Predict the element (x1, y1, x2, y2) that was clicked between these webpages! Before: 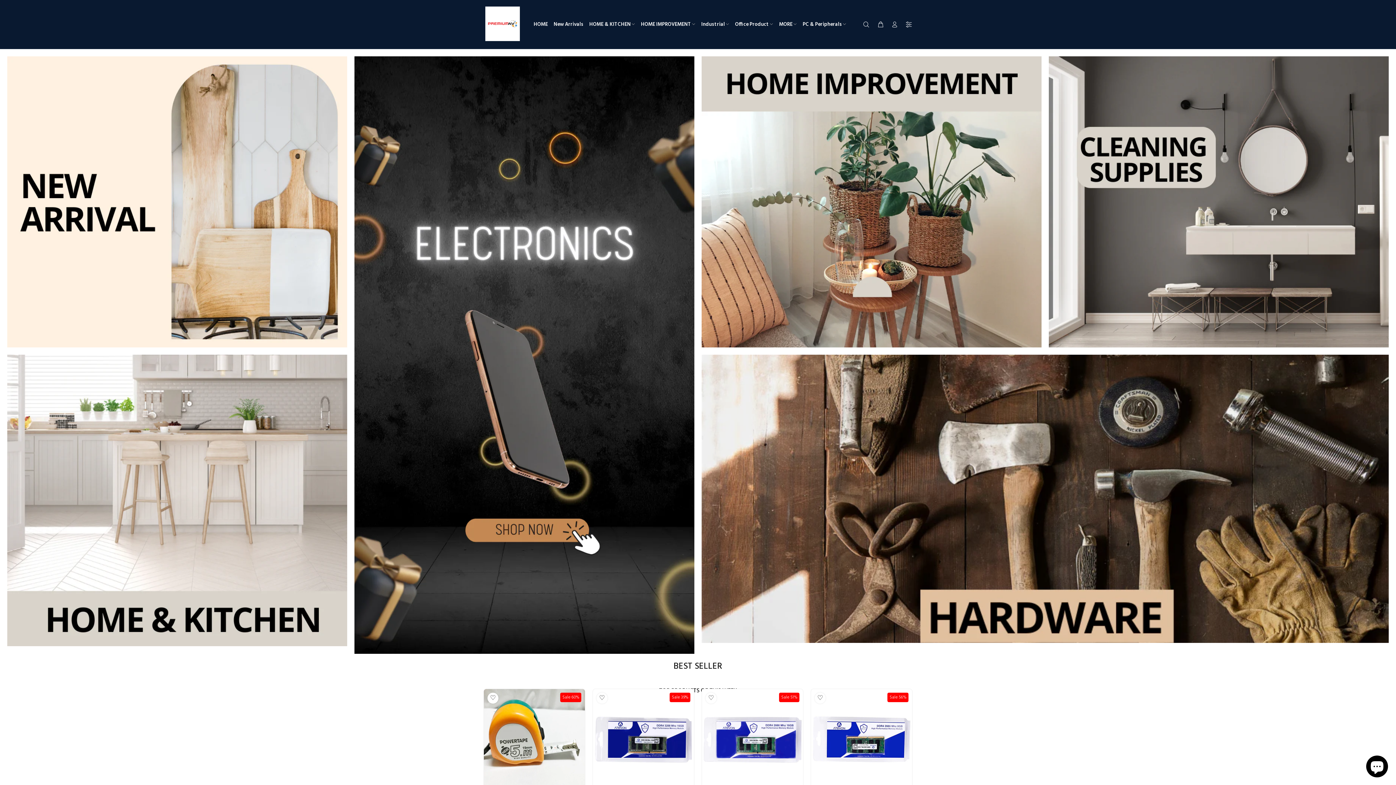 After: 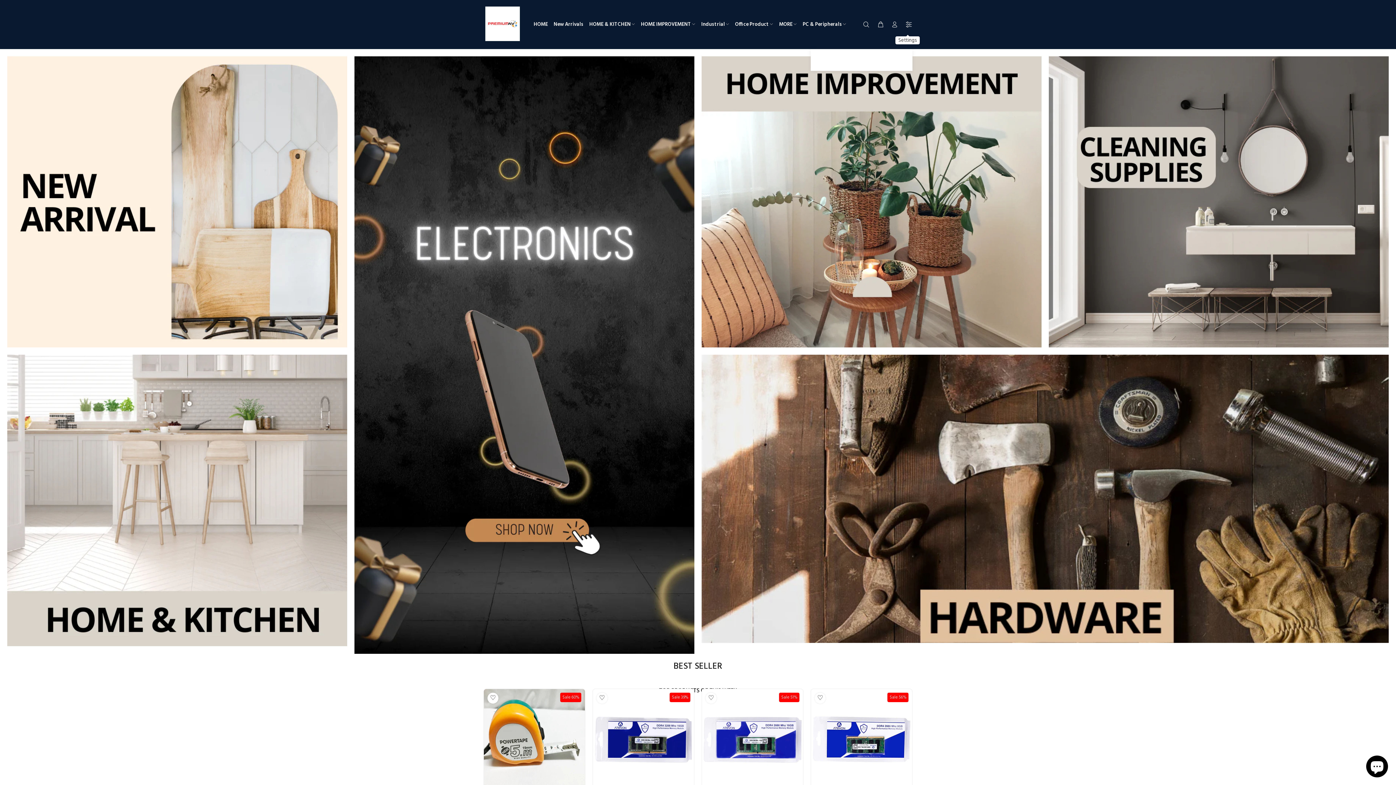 Action: bbox: (902, 18, 912, 31)